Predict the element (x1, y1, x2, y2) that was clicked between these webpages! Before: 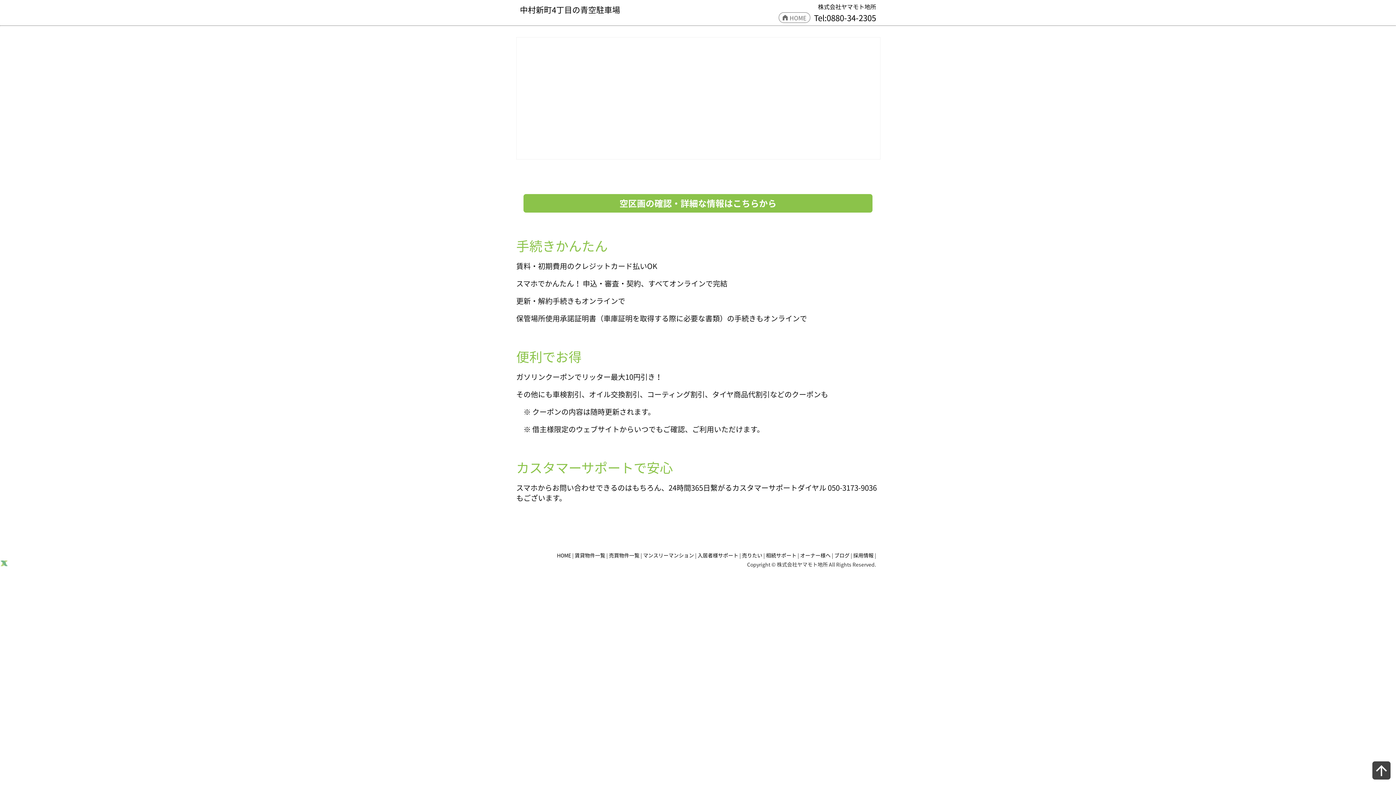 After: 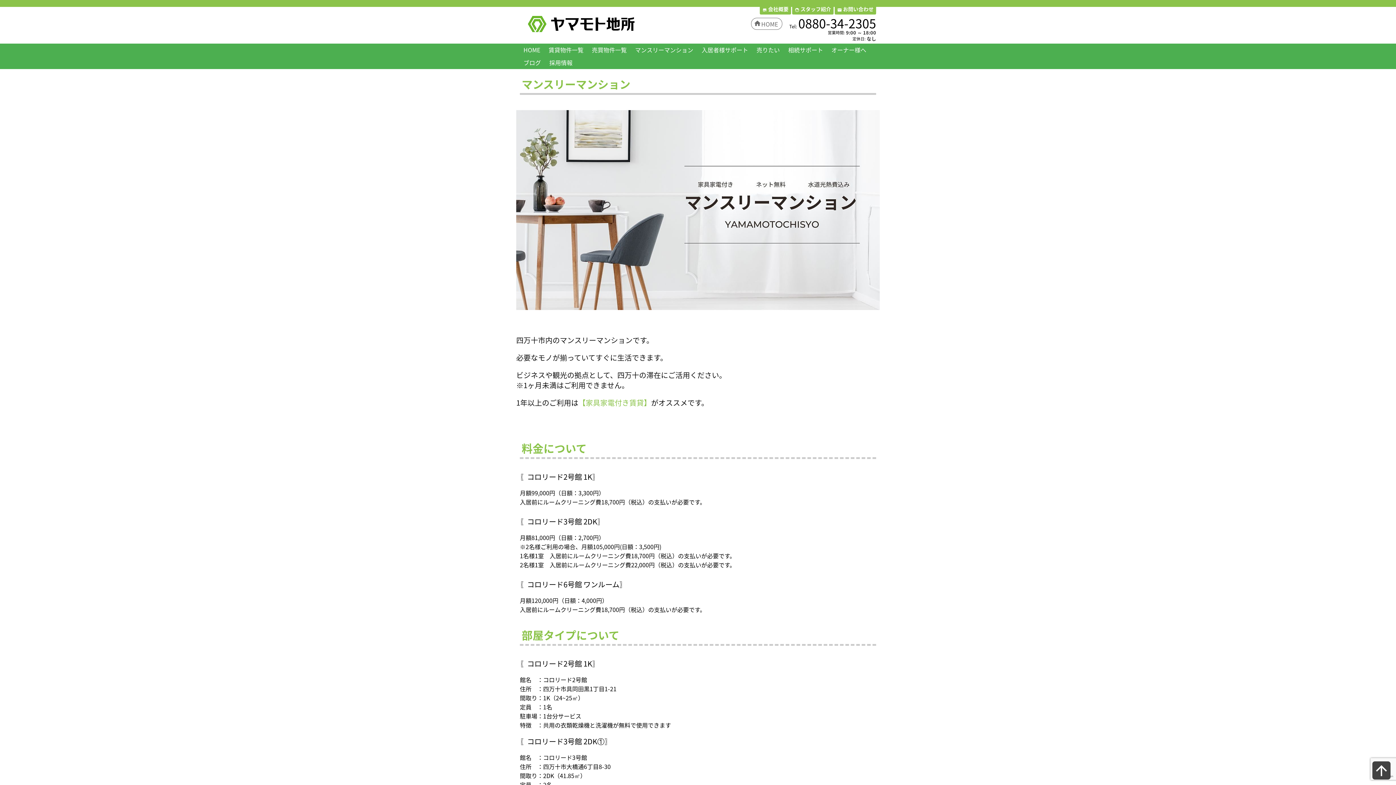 Action: label: マンスリーマンション  bbox: (643, 552, 695, 559)